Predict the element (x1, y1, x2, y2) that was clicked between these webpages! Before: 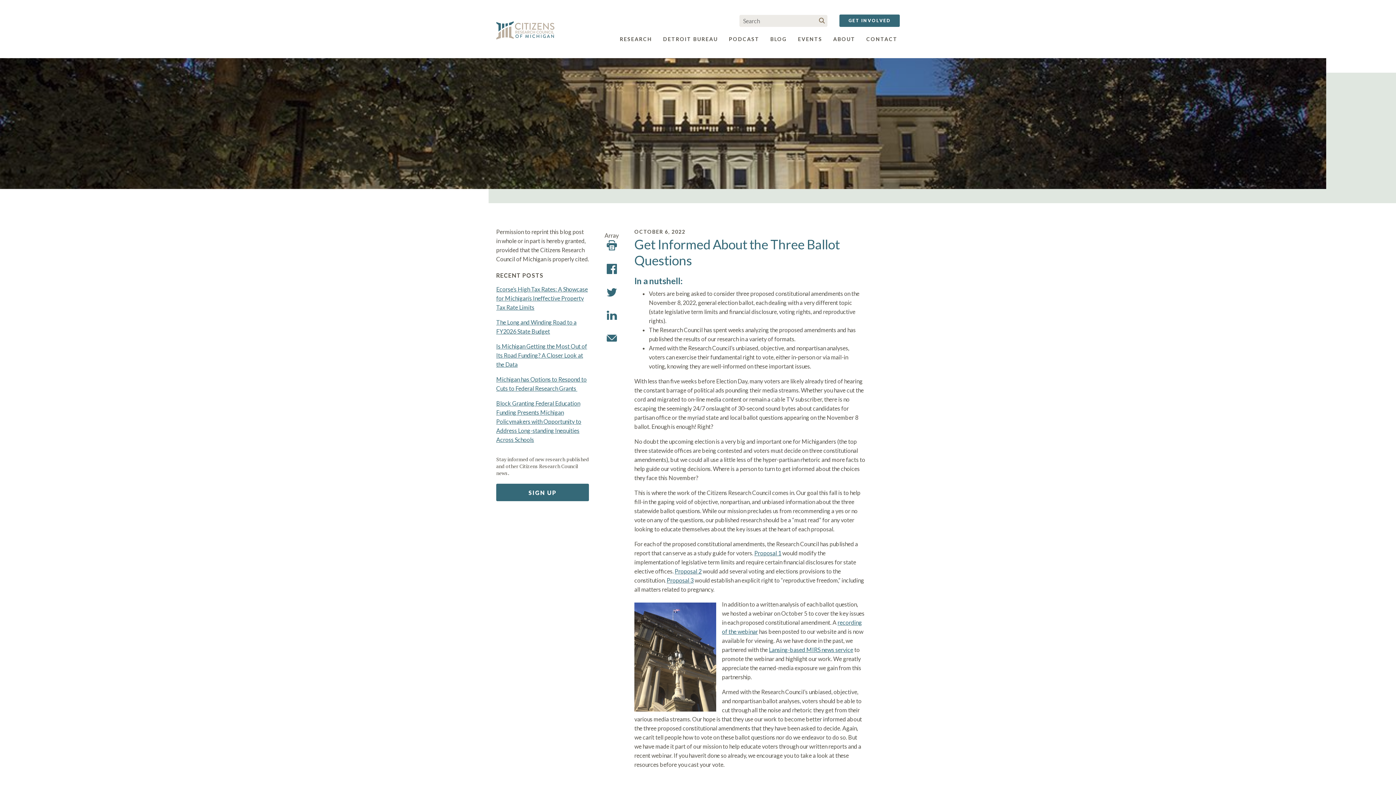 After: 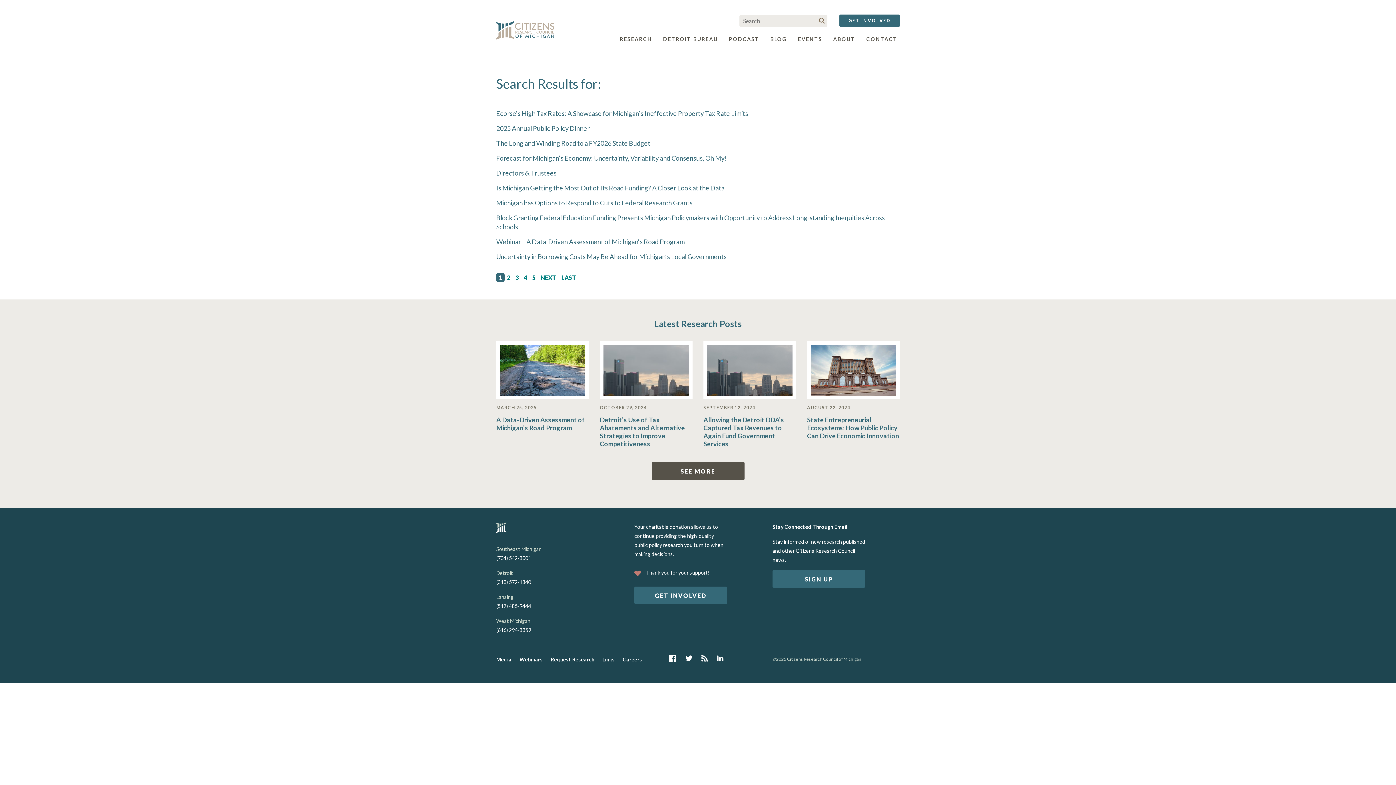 Action: bbox: (816, 14, 827, 24)